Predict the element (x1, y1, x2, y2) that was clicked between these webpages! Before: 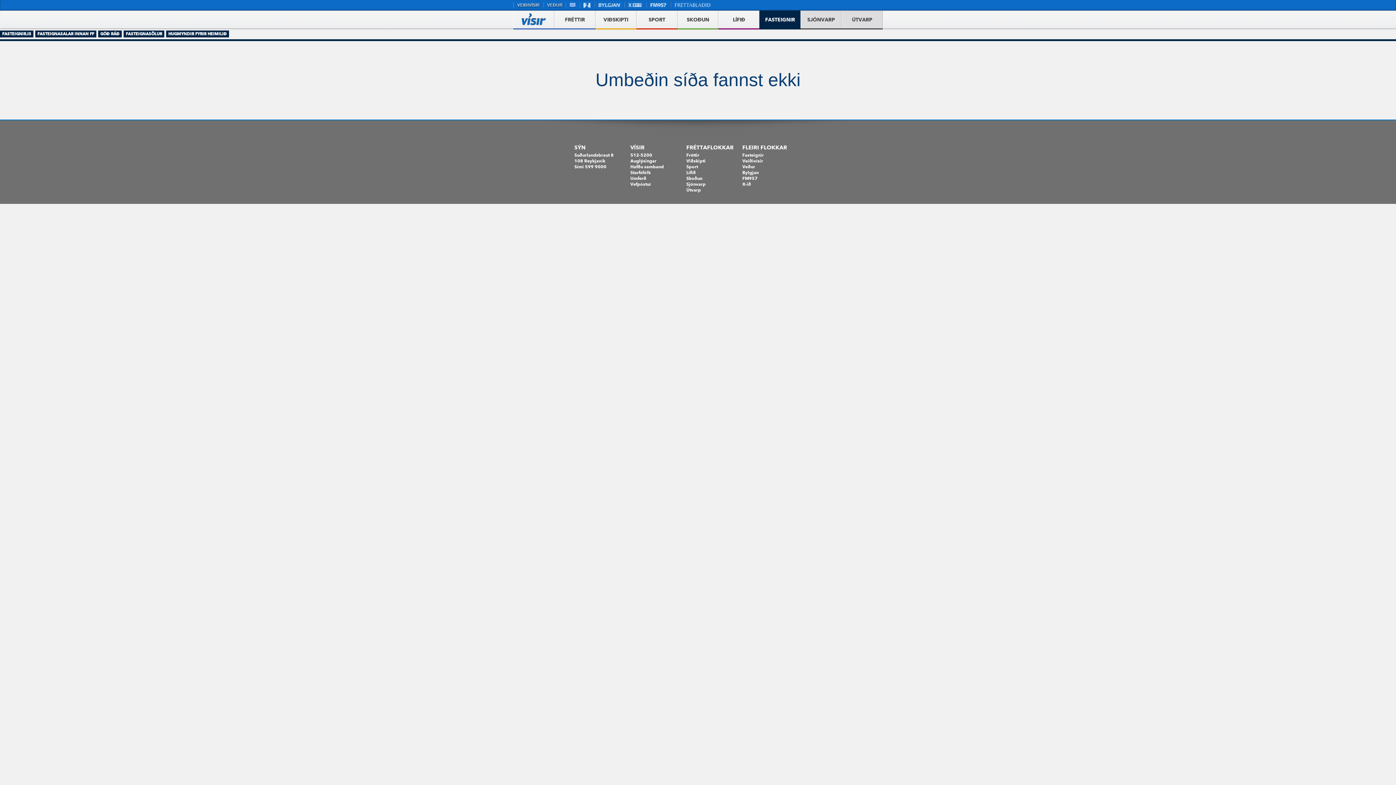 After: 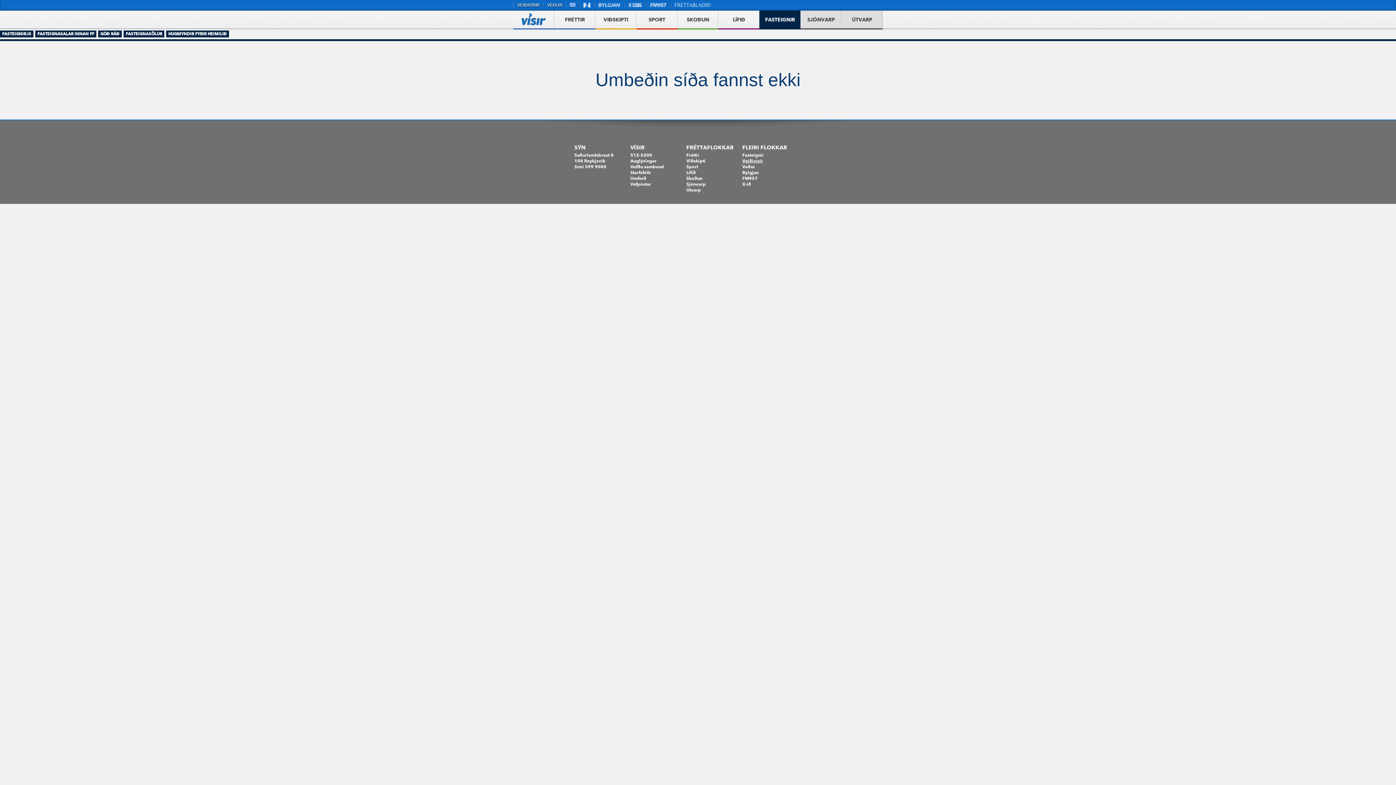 Action: label: Veiðivísir bbox: (742, 158, 763, 163)